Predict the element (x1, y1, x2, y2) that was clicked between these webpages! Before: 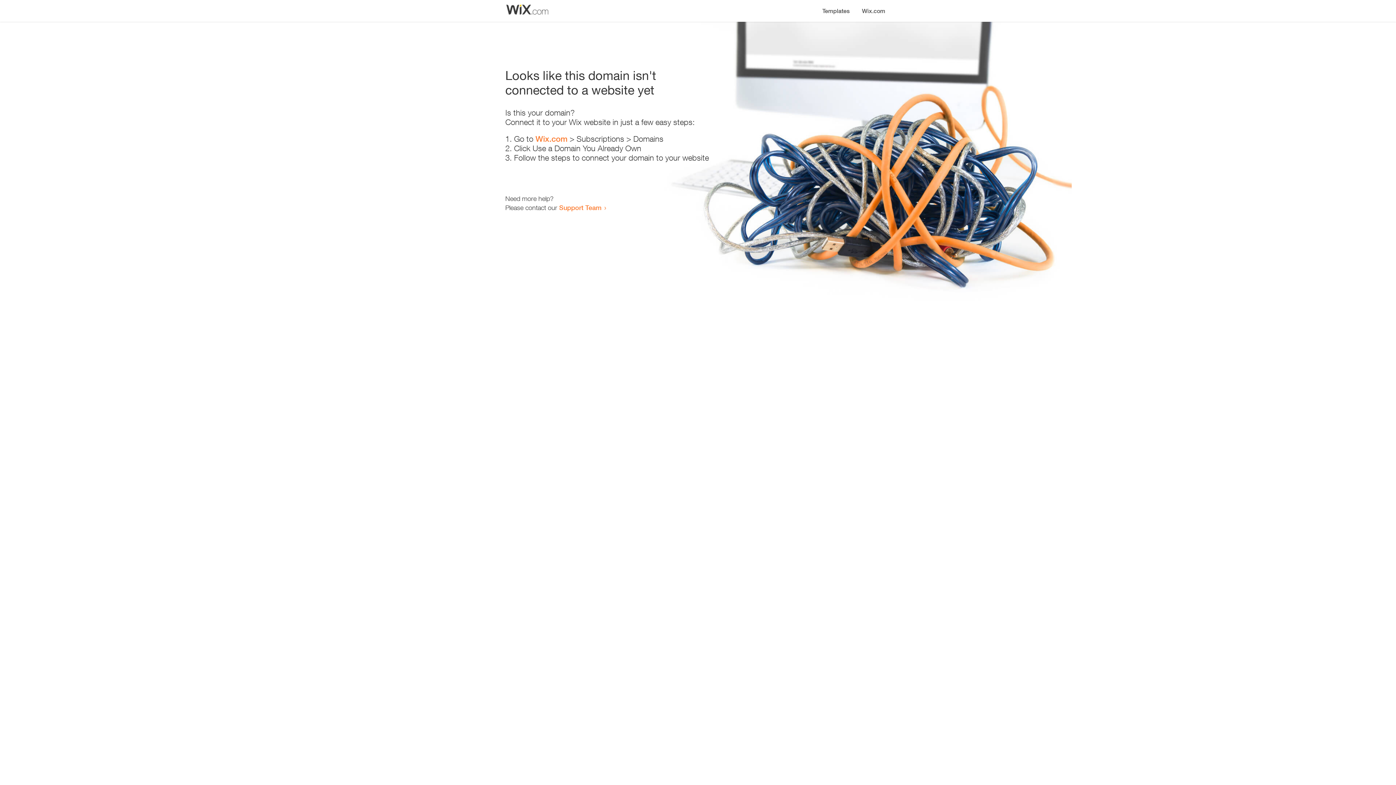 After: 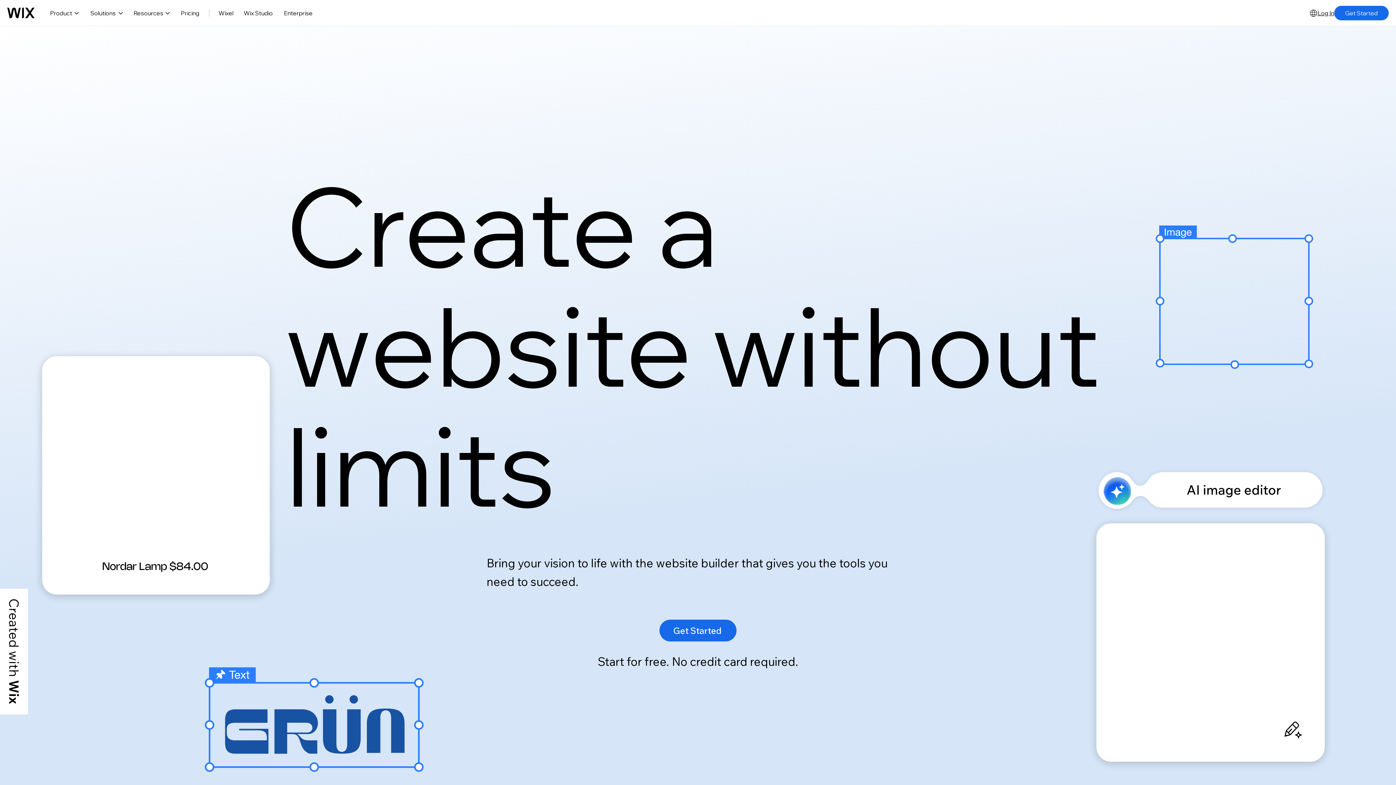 Action: bbox: (535, 134, 567, 143) label: Wix.com